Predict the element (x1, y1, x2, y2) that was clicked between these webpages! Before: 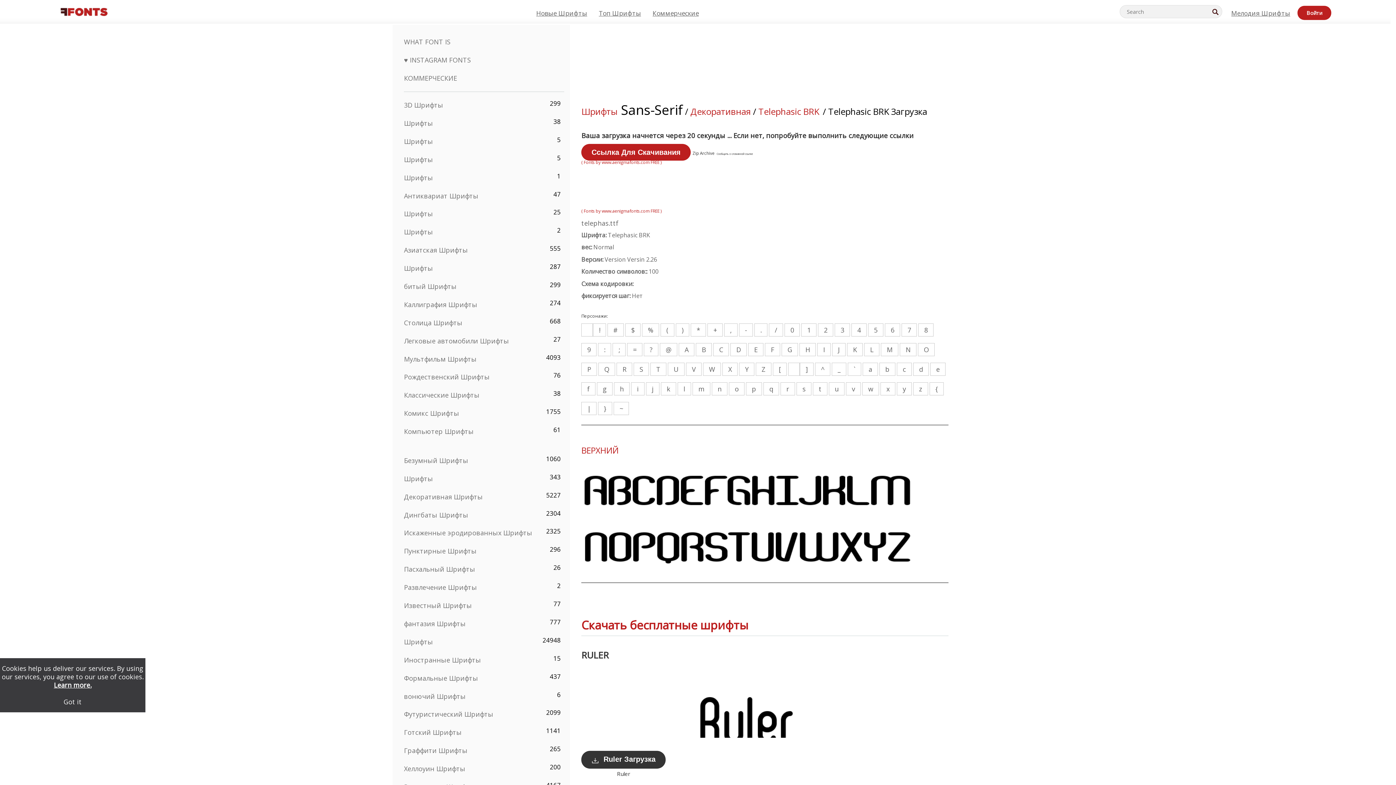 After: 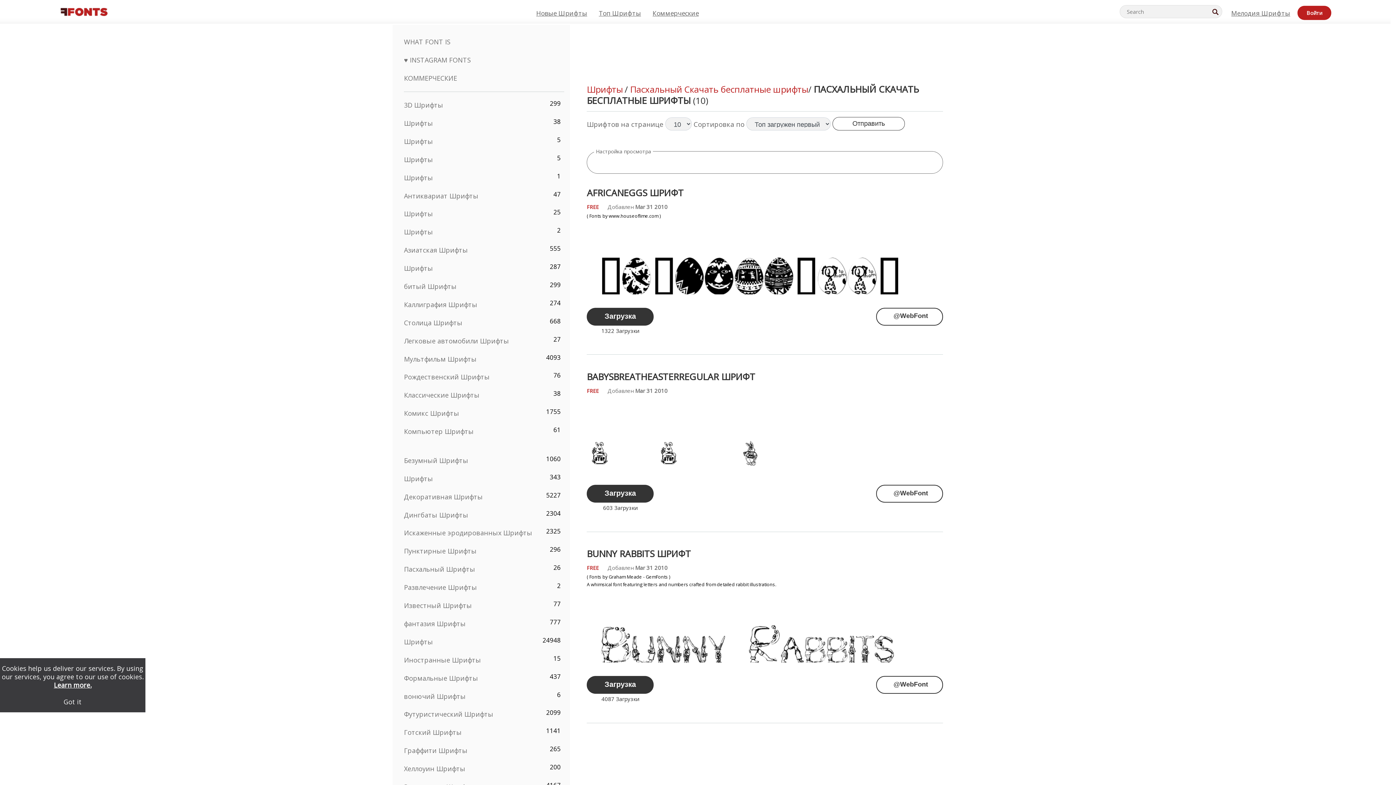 Action: label: Пасхальный Шрифты bbox: (404, 565, 475, 573)